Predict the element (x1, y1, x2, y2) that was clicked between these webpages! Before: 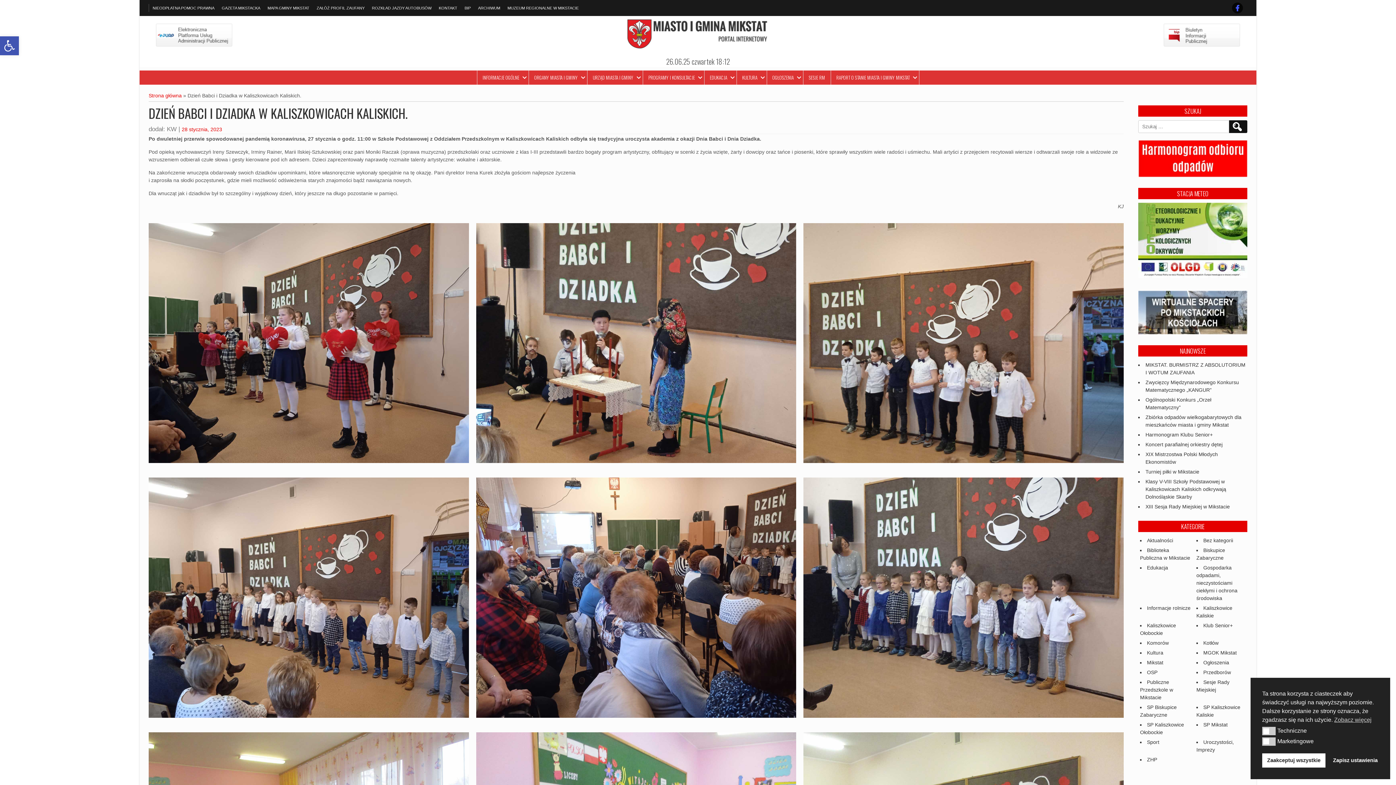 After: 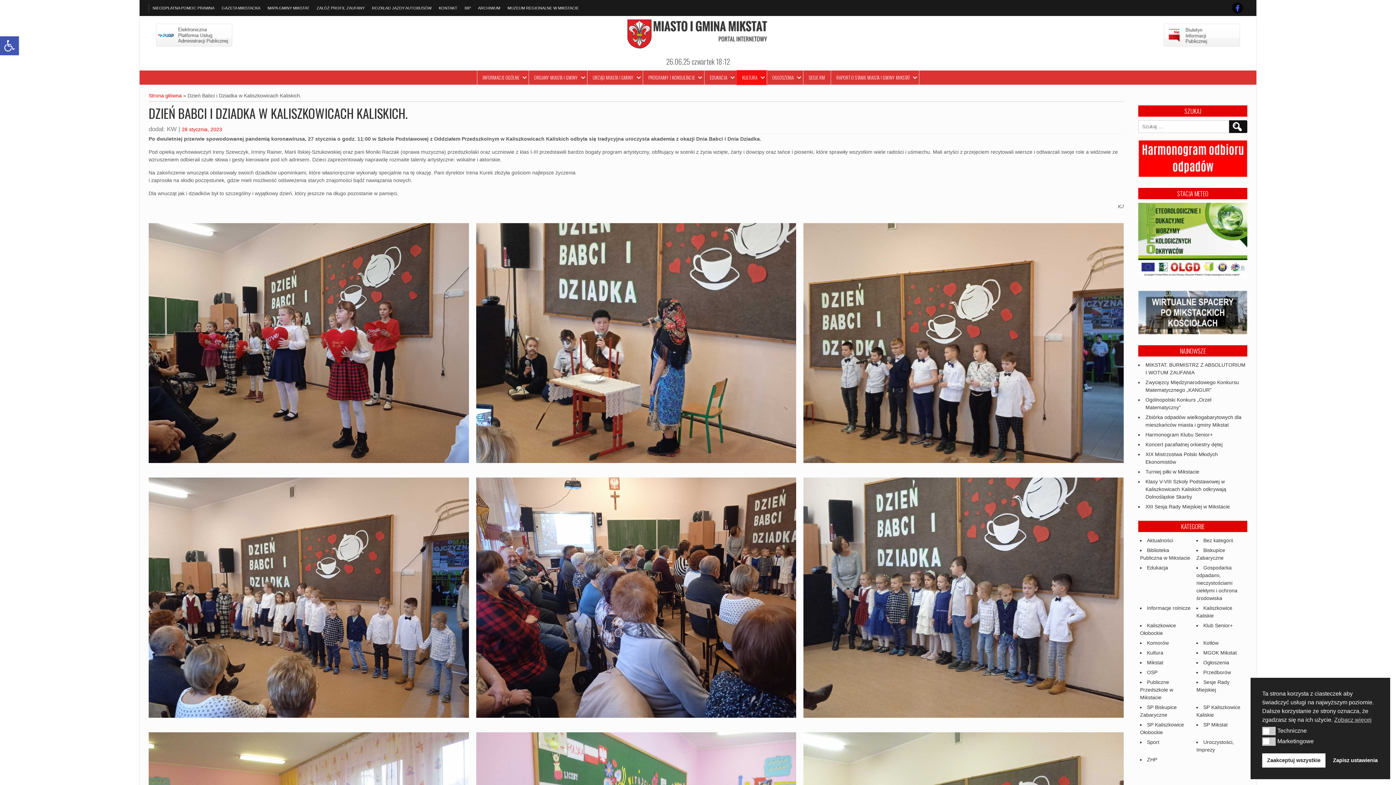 Action: label: KULTURA bbox: (736, 70, 767, 84)